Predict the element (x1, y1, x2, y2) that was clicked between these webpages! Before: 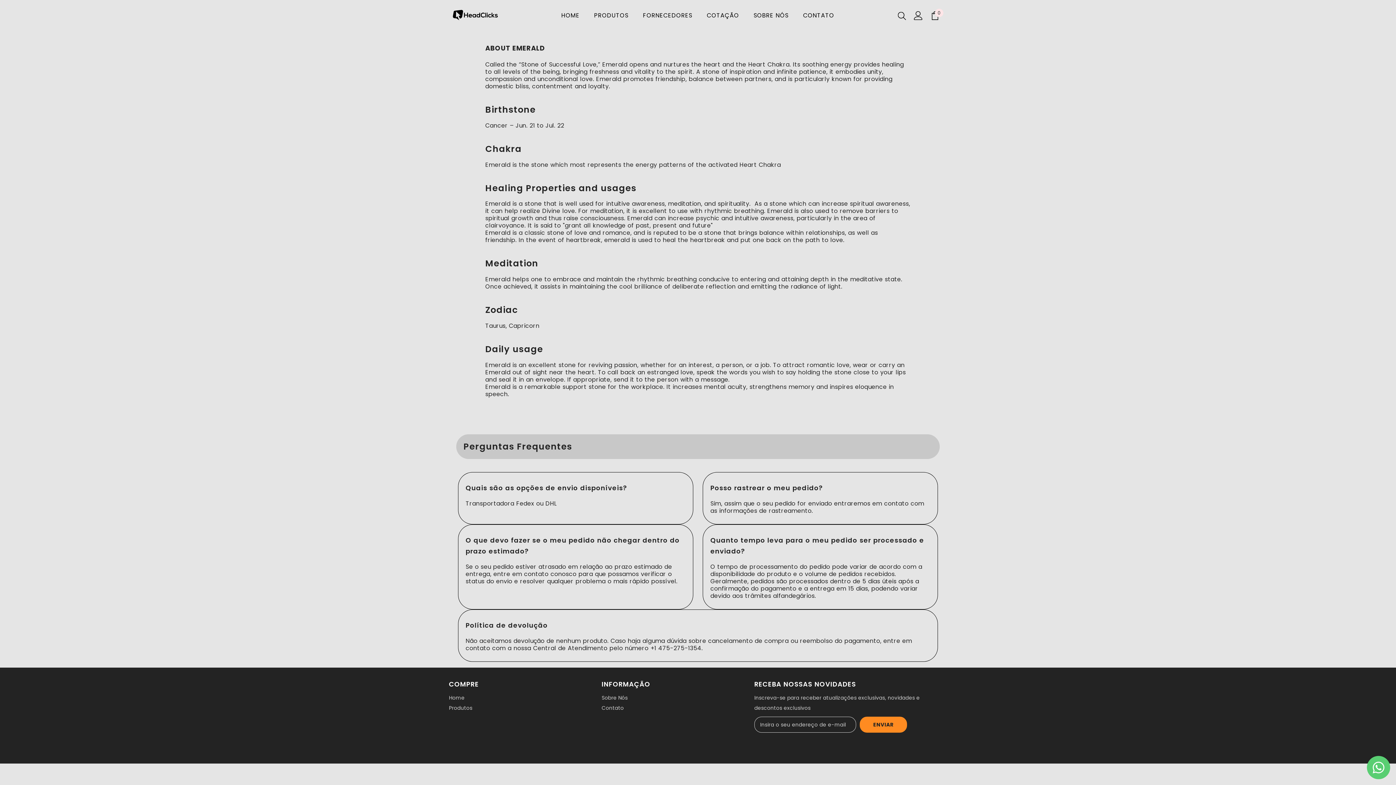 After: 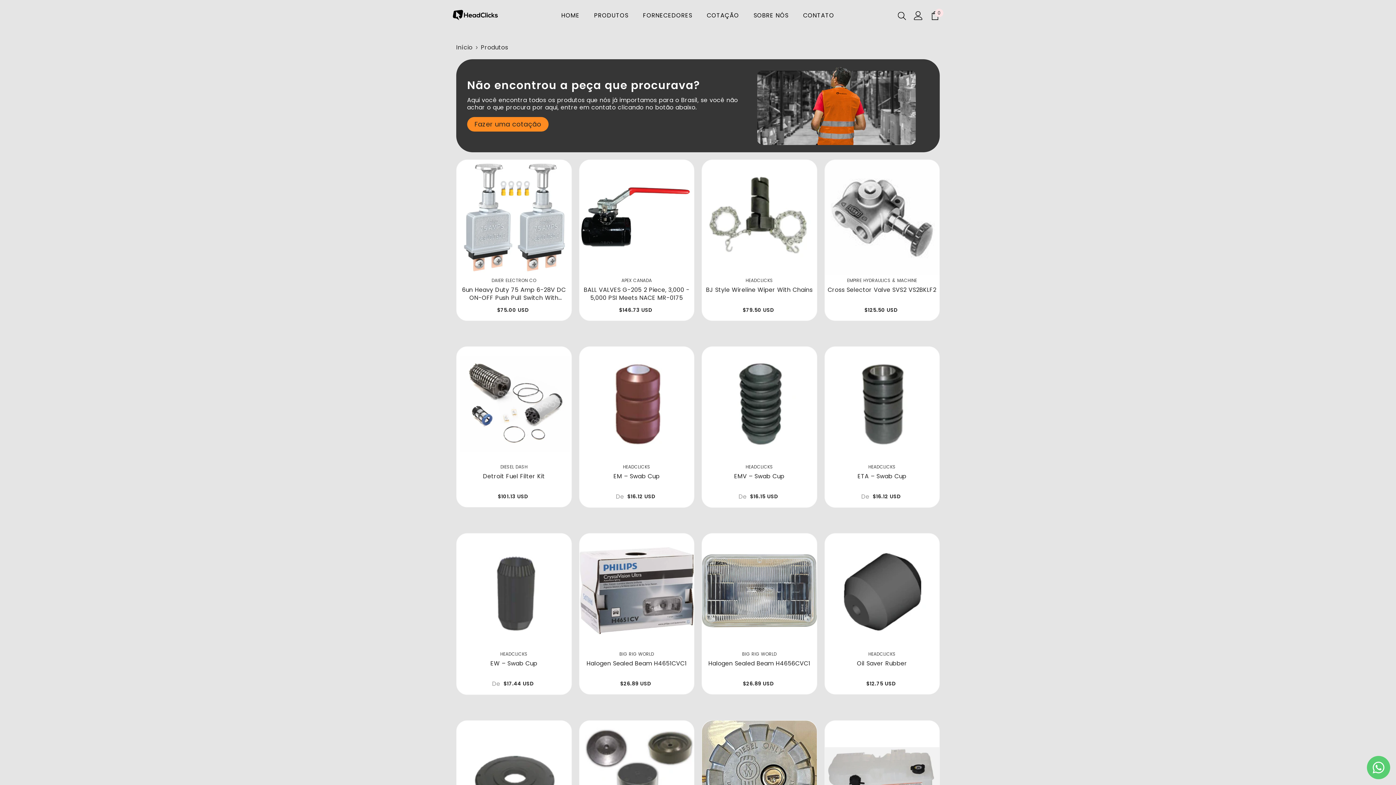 Action: bbox: (587, 11, 635, 23) label: PRODUTOS